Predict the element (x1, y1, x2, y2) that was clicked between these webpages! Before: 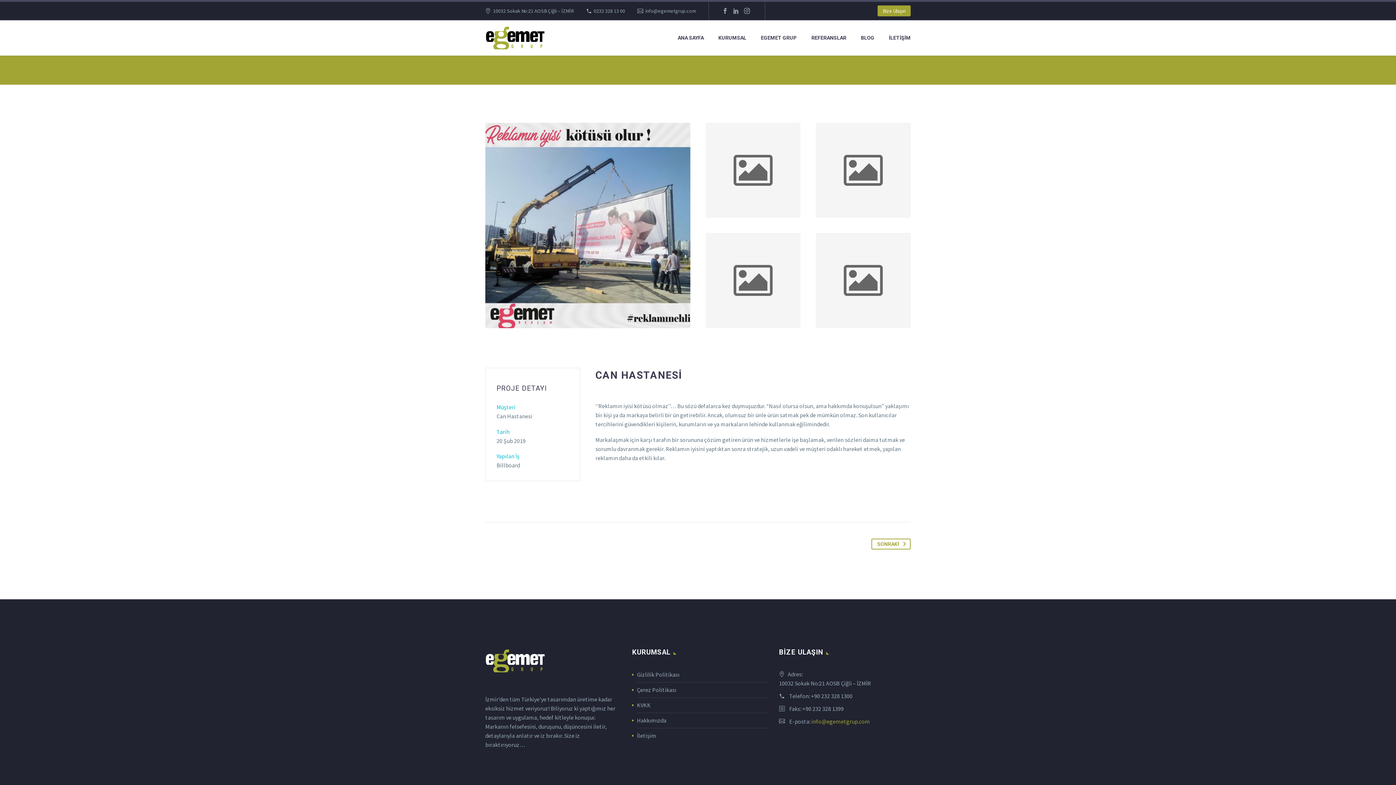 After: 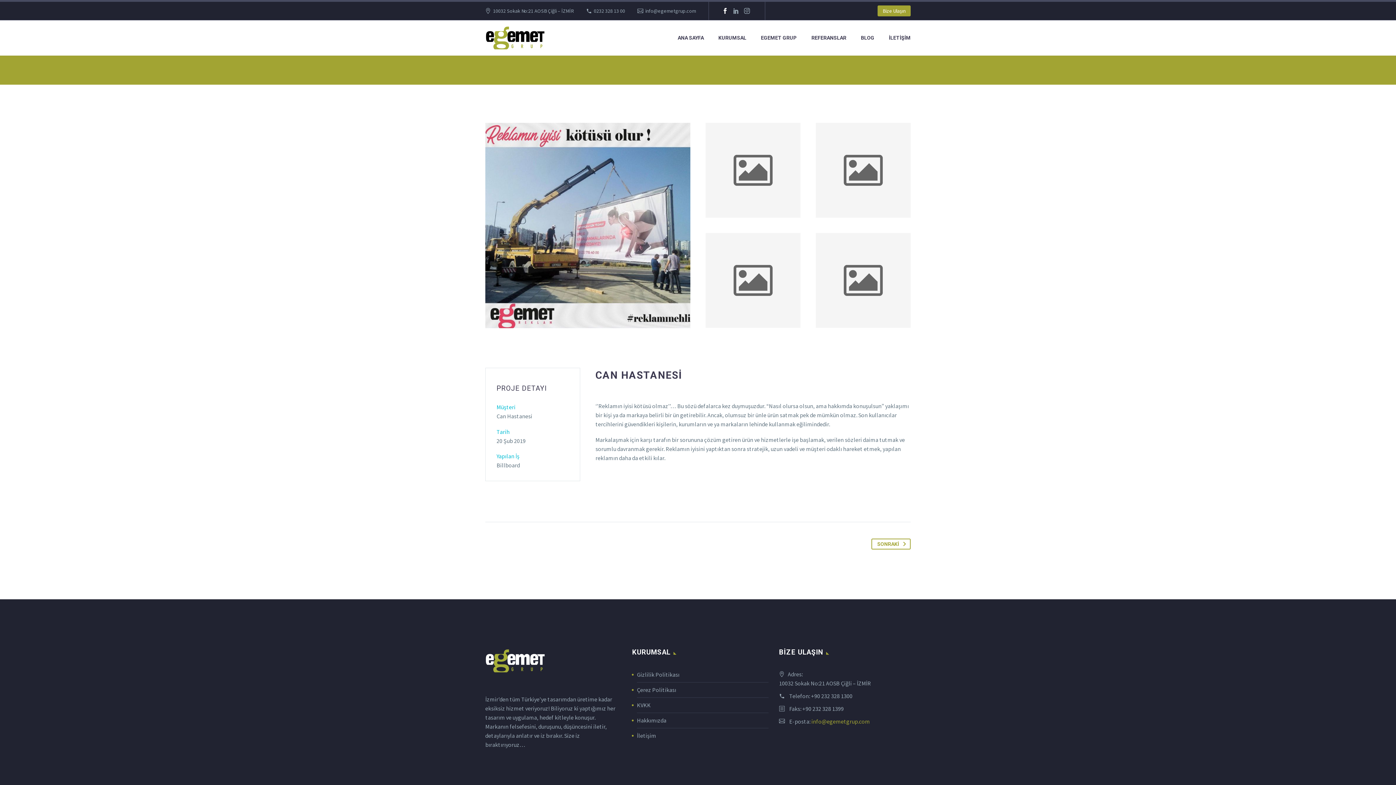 Action: bbox: (719, 8, 730, 13)